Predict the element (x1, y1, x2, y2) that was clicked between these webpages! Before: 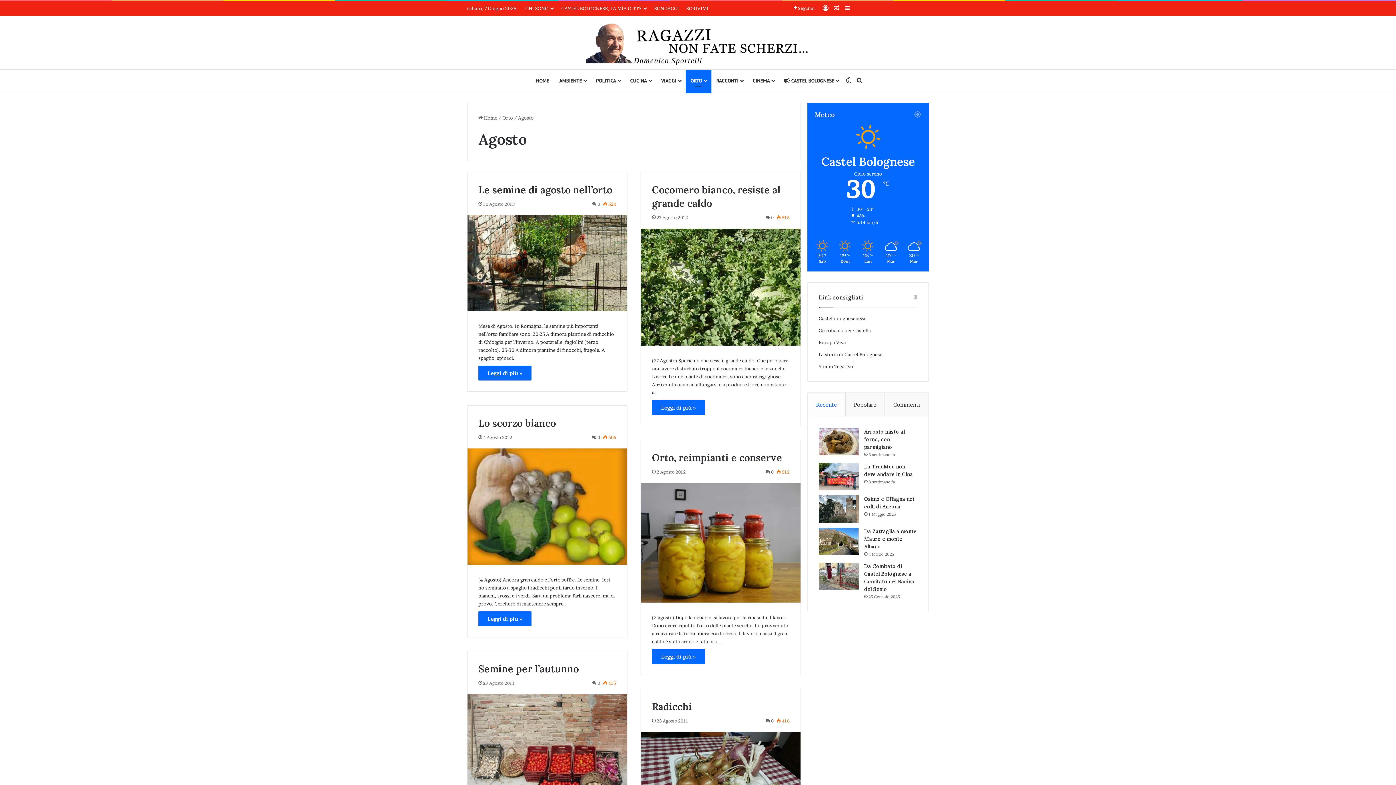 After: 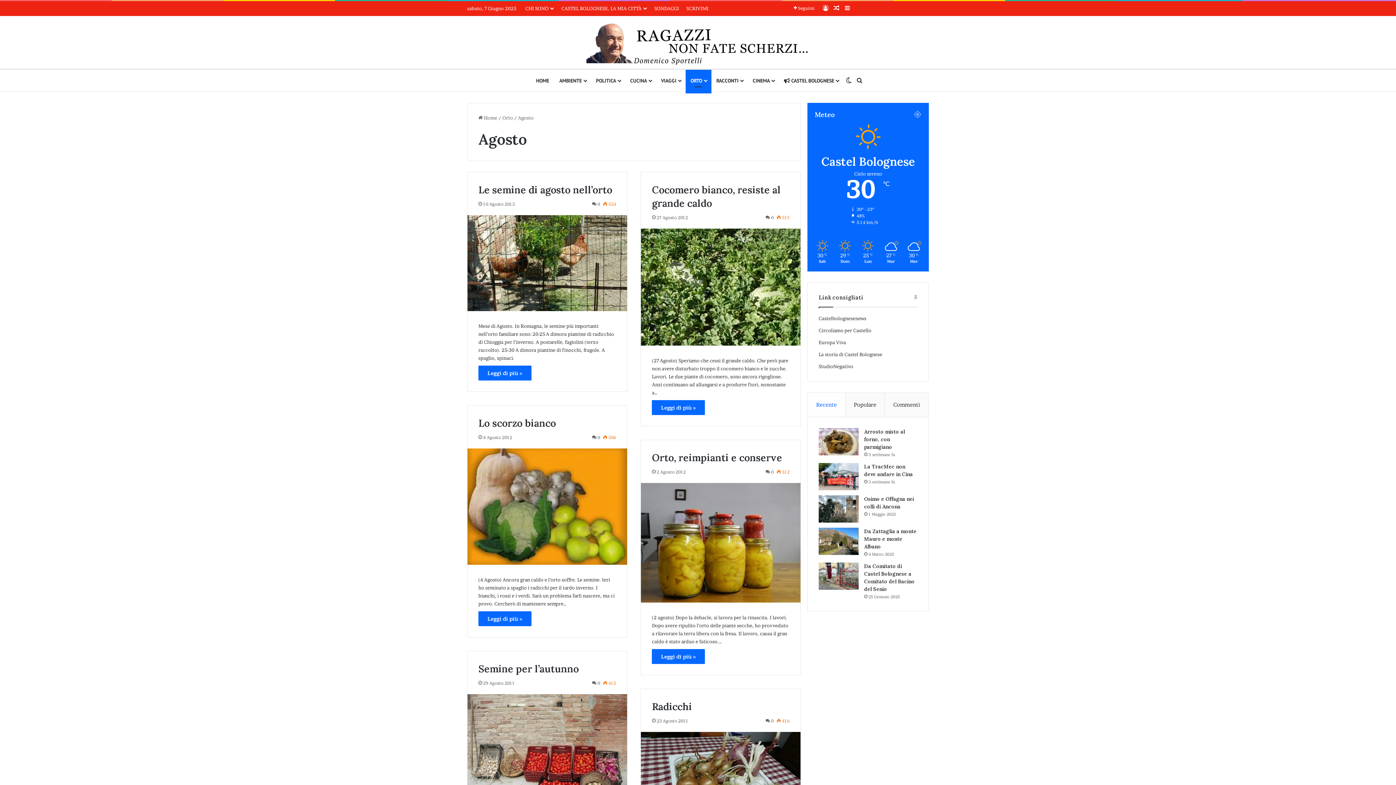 Action: label: Recente bbox: (808, 393, 845, 417)